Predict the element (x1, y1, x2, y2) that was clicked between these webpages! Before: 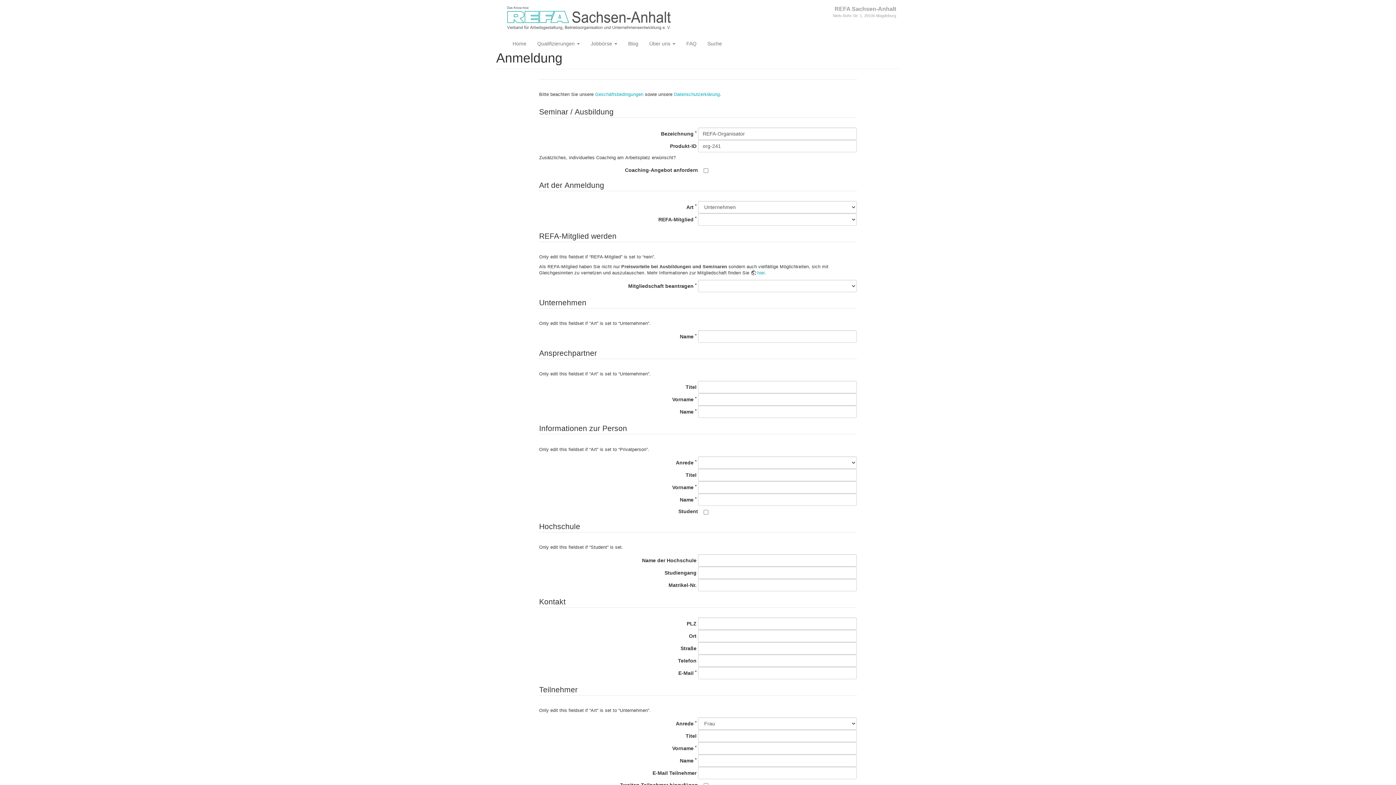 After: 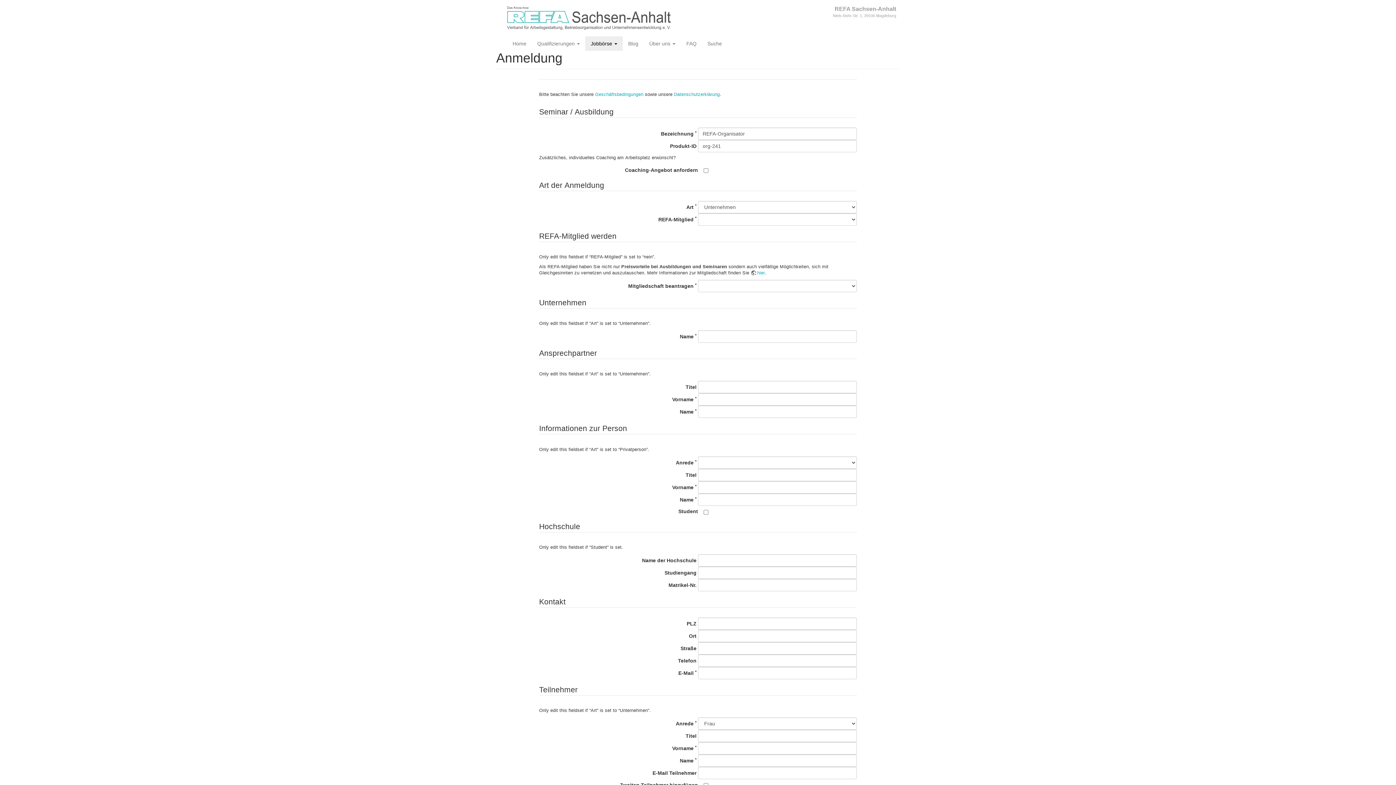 Action: label: Jobbörse  bbox: (585, 36, 622, 50)